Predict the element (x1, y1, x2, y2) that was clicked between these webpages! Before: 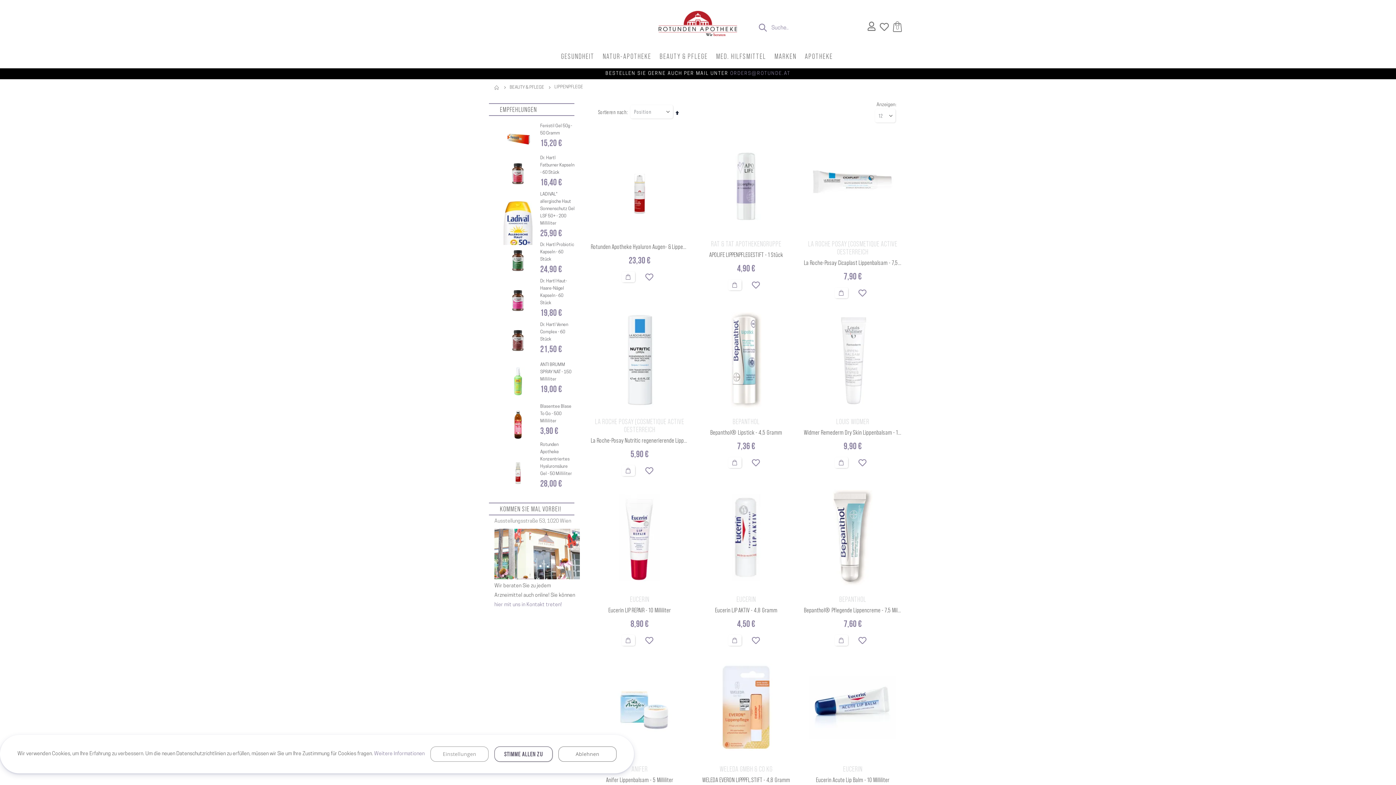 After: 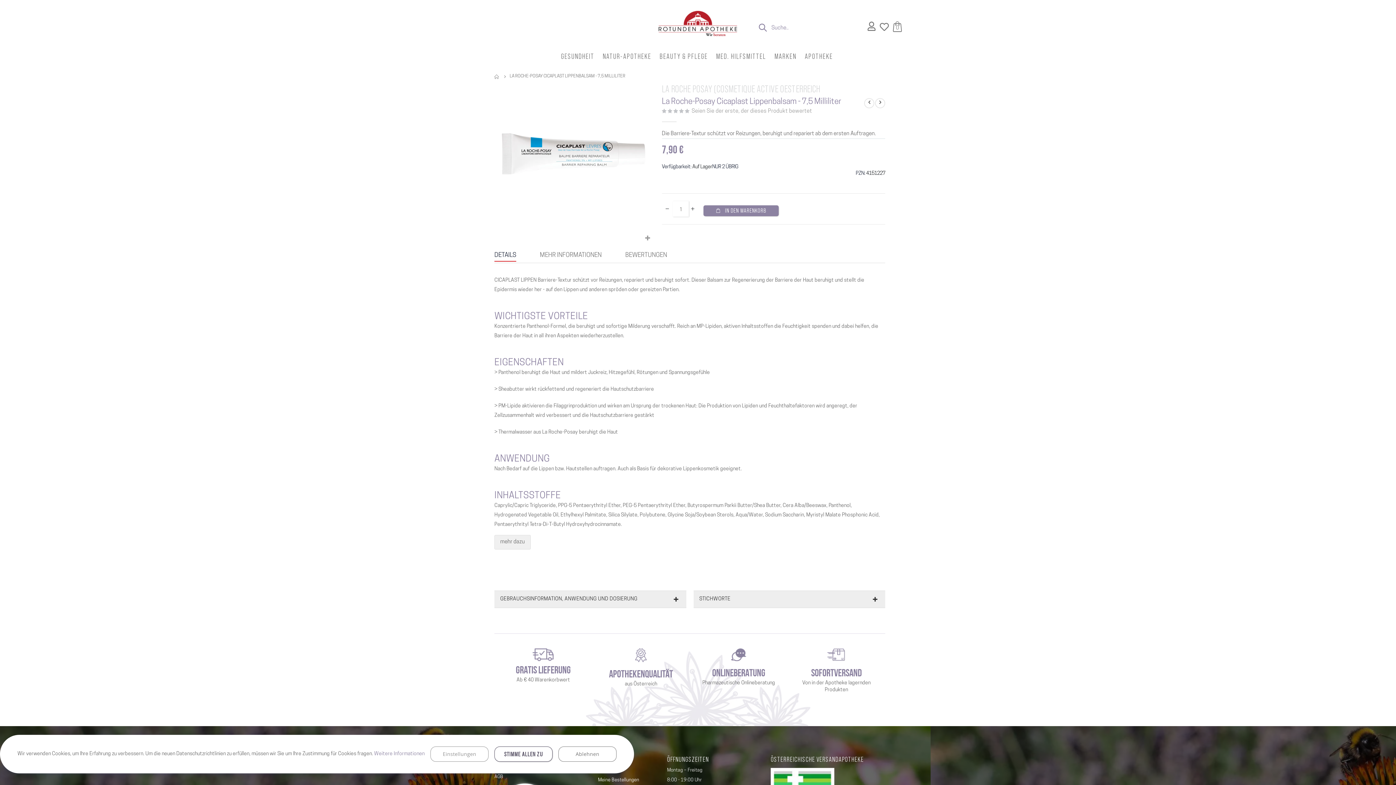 Action: bbox: (804, 258, 901, 267) label: La Roche-Posay Cicaplast Lippenbalsam - 7,5 Milliliter